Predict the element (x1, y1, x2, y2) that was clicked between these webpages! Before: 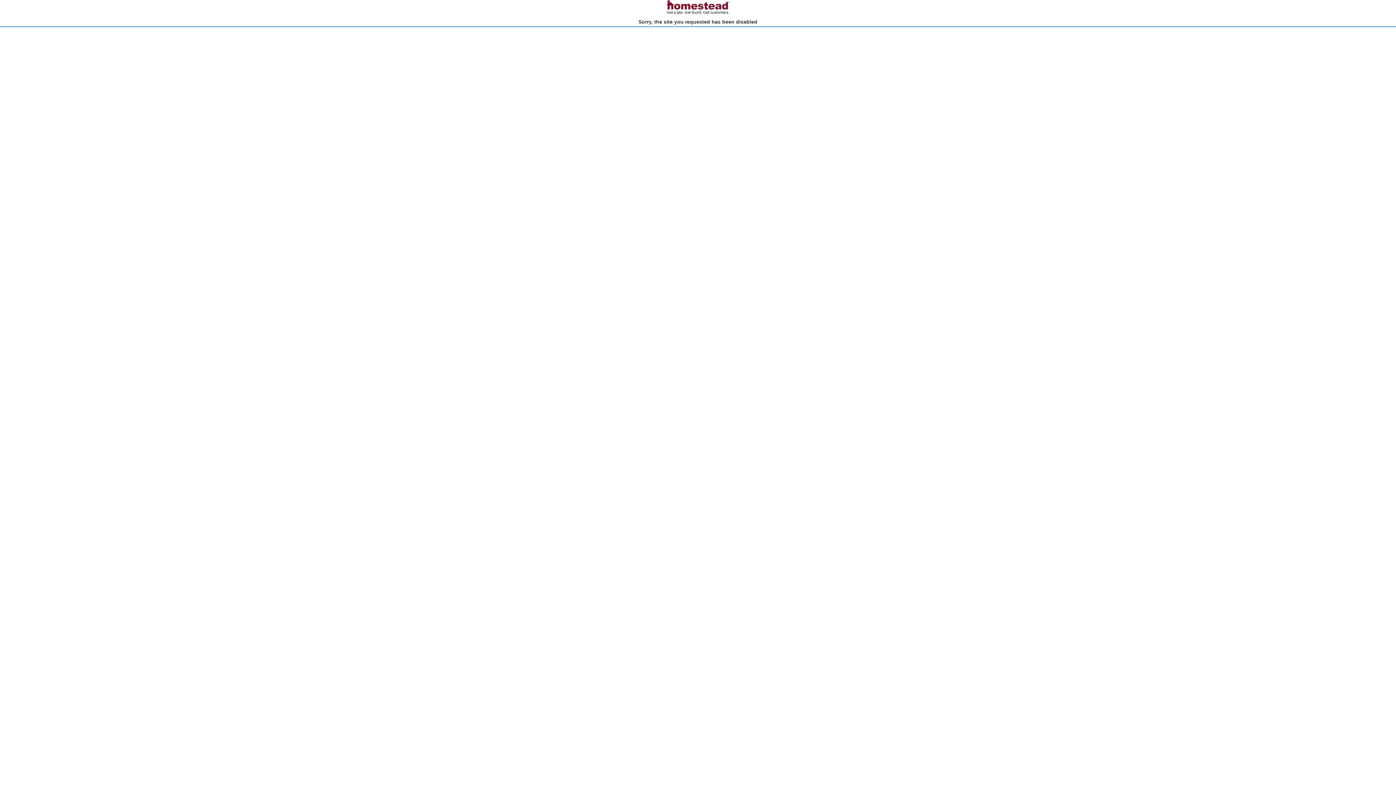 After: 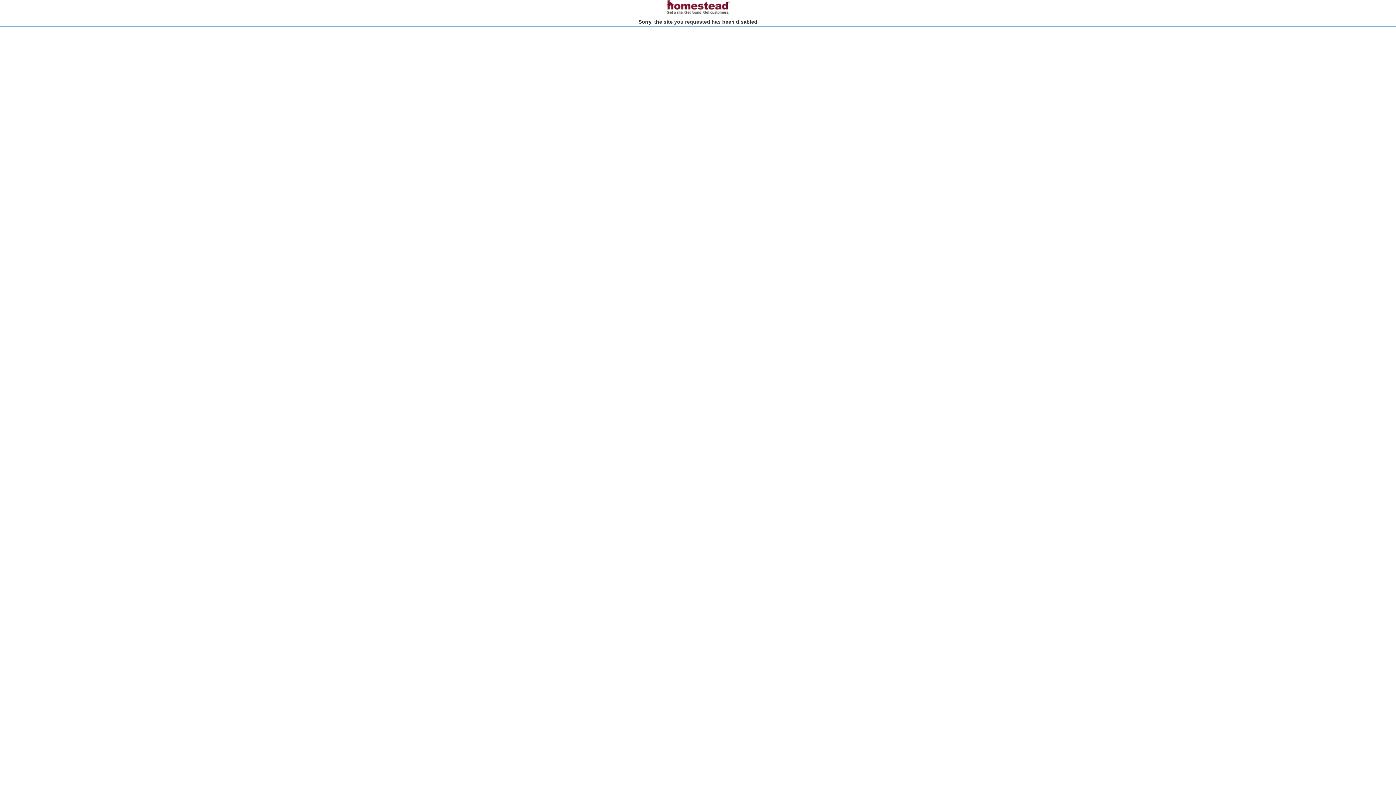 Action: bbox: (666, 10, 730, 15)